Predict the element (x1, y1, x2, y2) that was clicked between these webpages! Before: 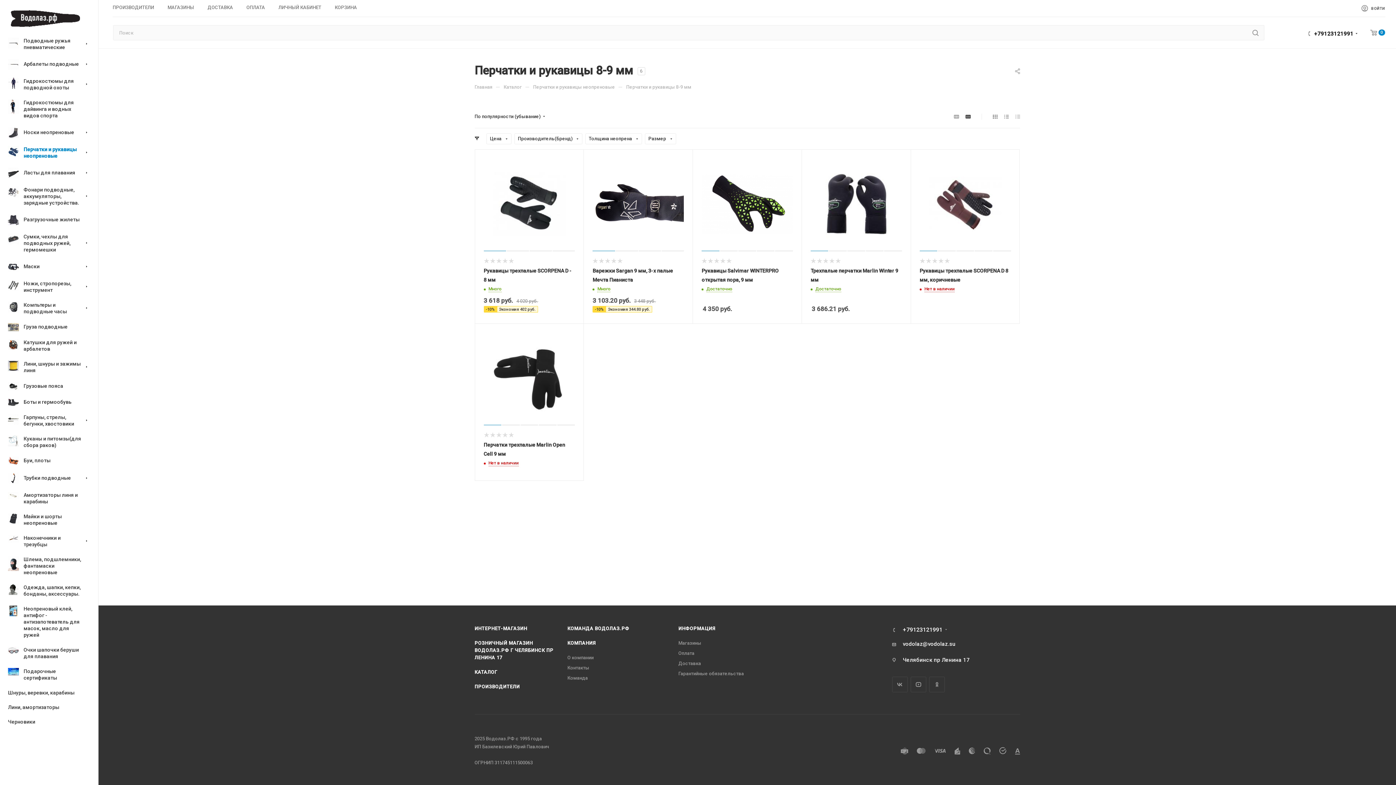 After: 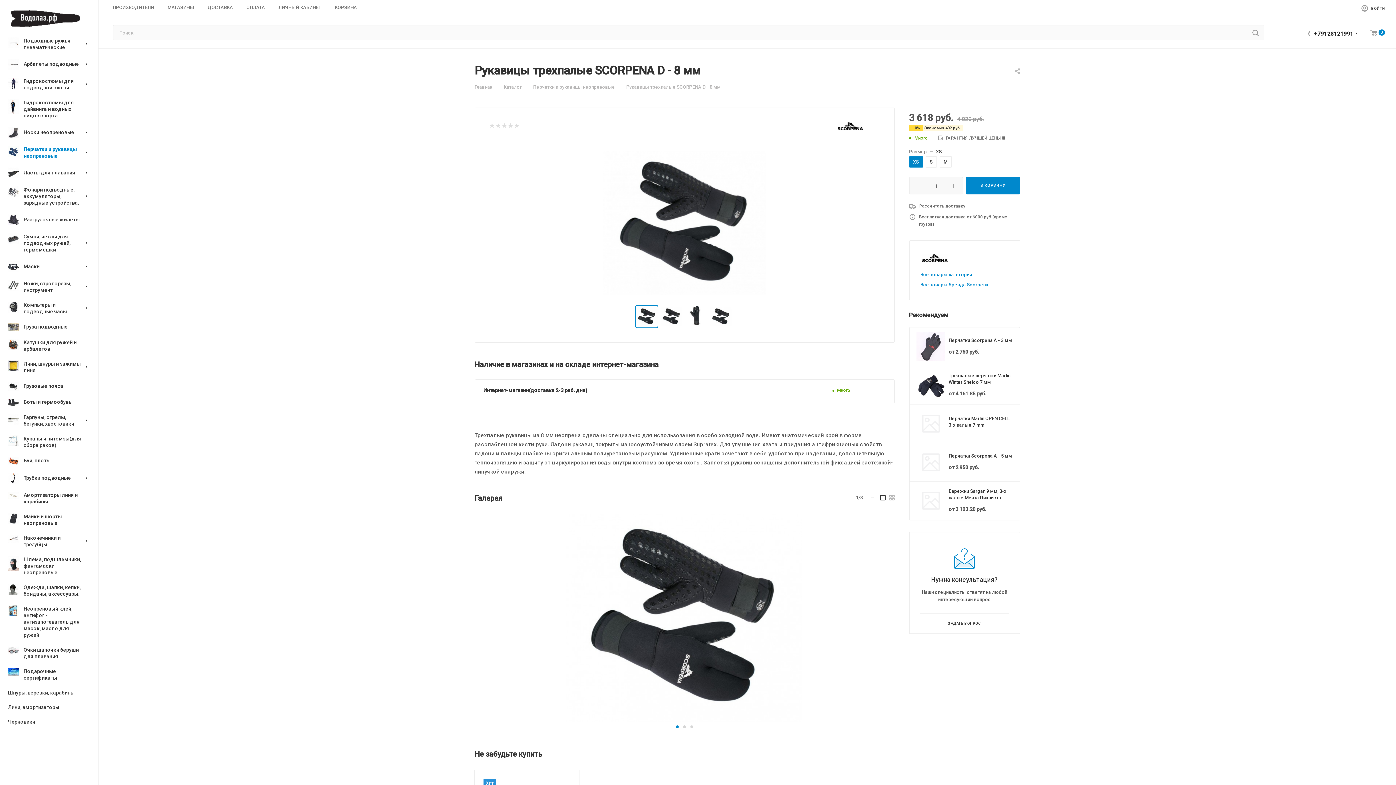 Action: bbox: (483, 158, 575, 249)